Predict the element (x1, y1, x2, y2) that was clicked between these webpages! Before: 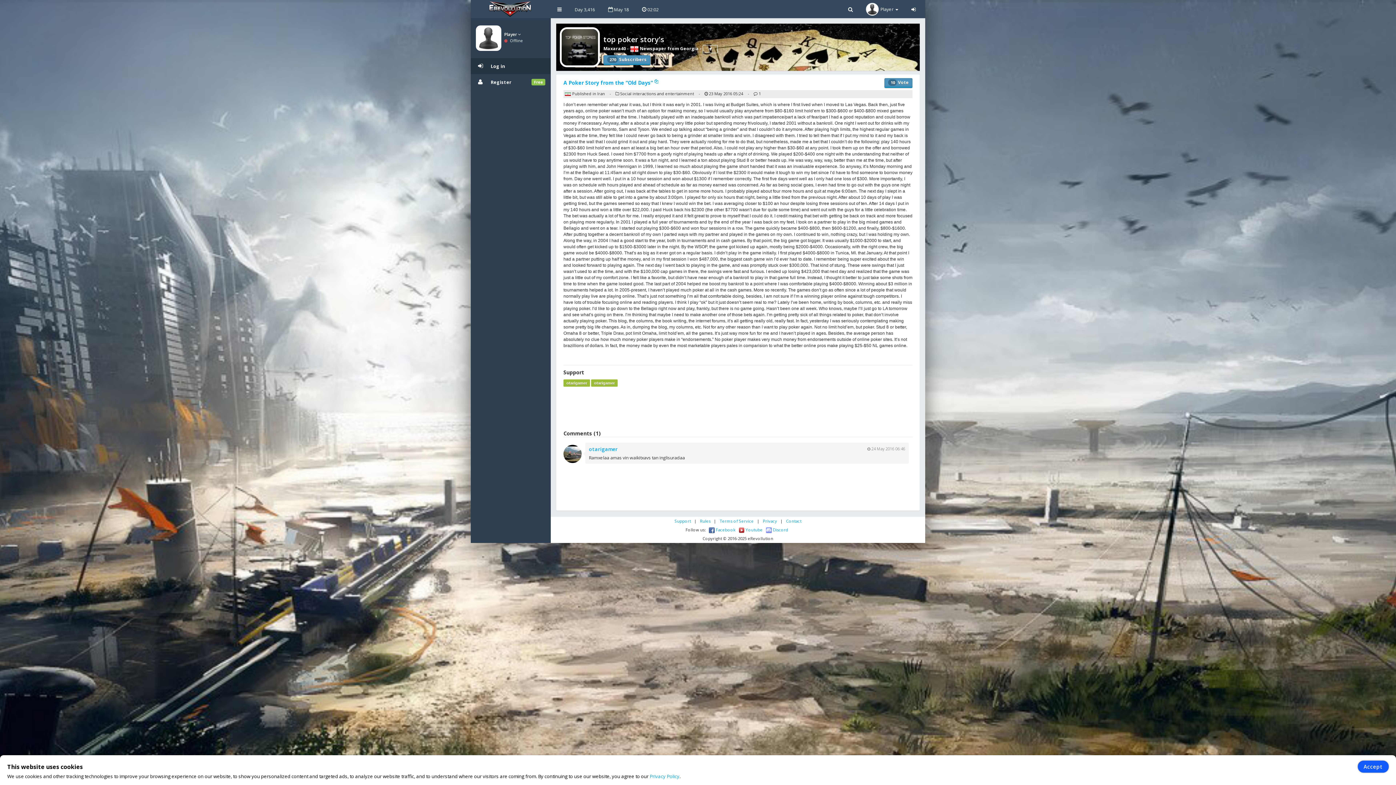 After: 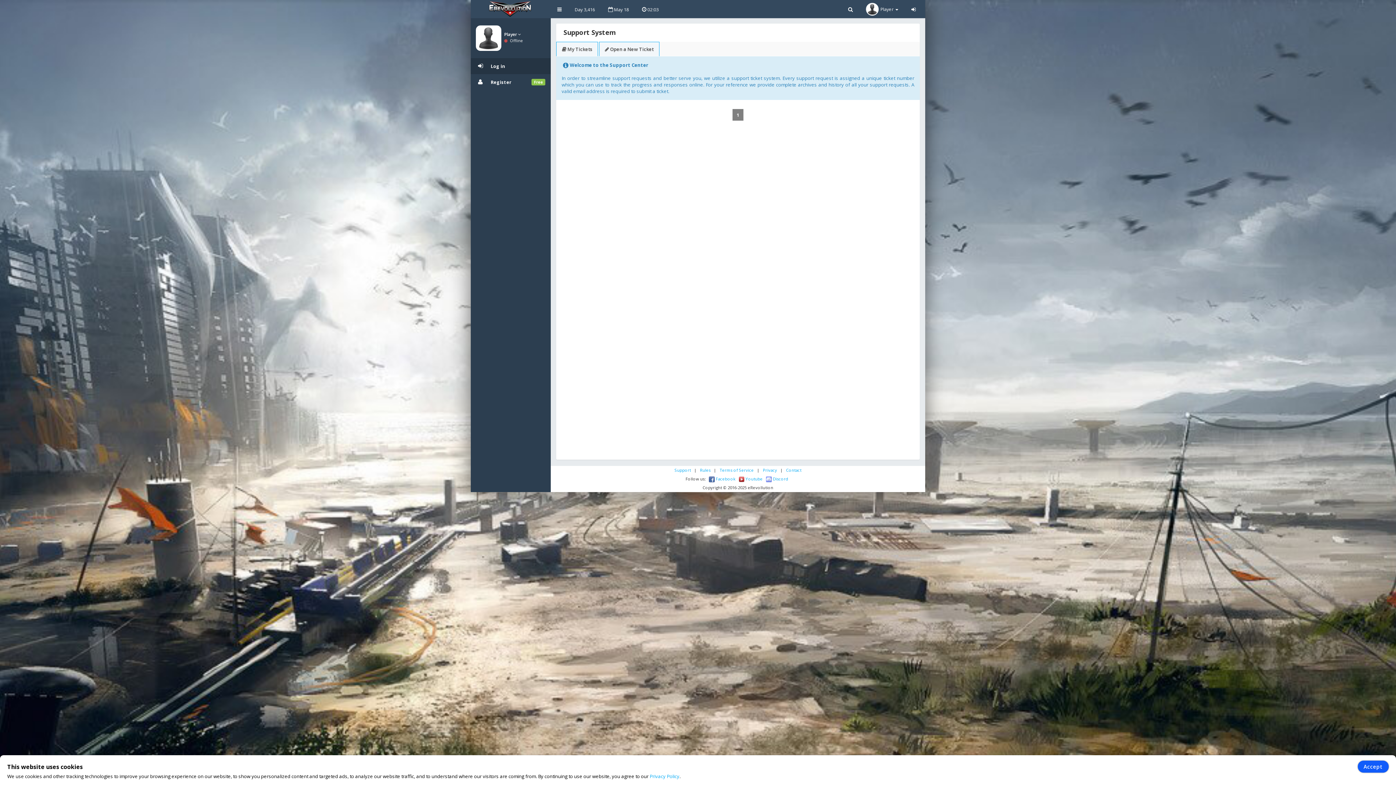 Action: bbox: (674, 518, 691, 524) label: Support